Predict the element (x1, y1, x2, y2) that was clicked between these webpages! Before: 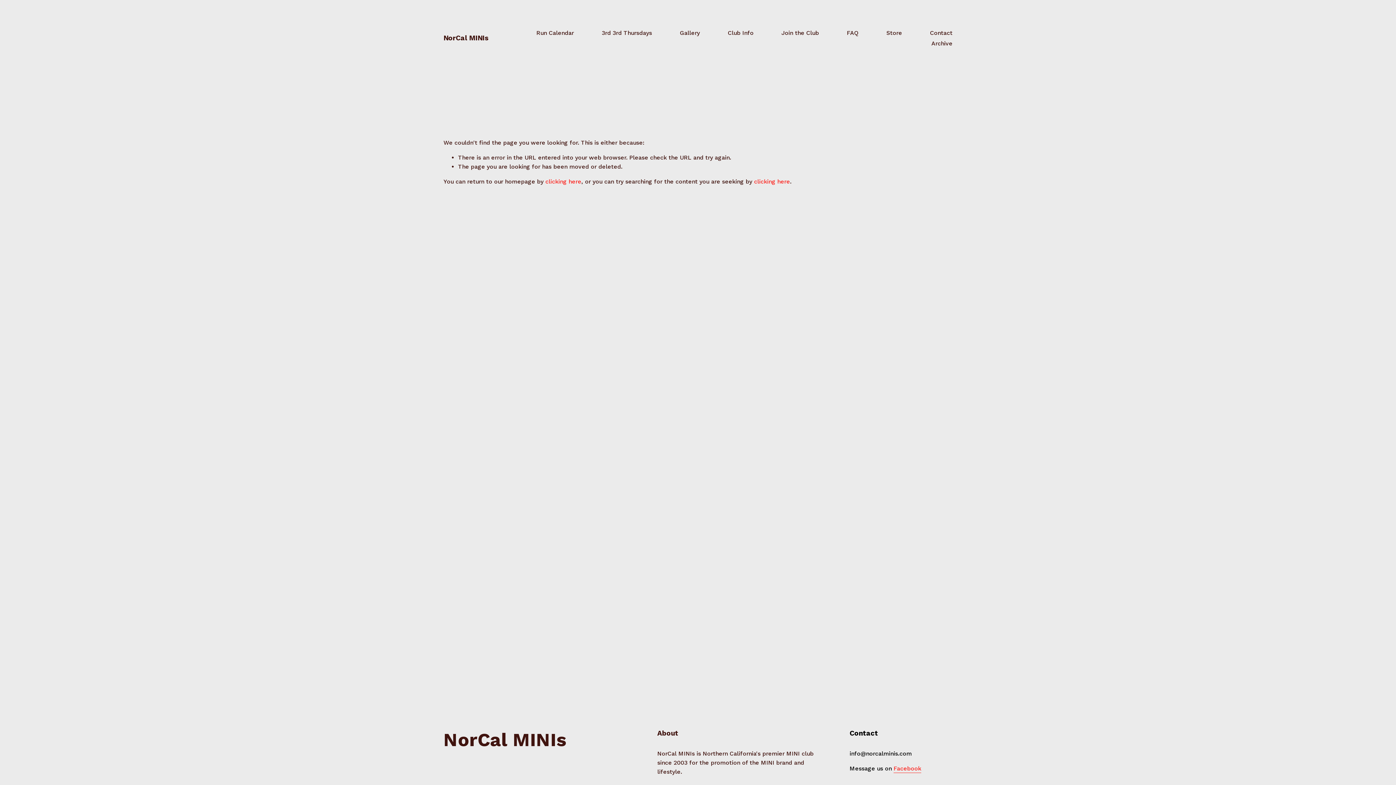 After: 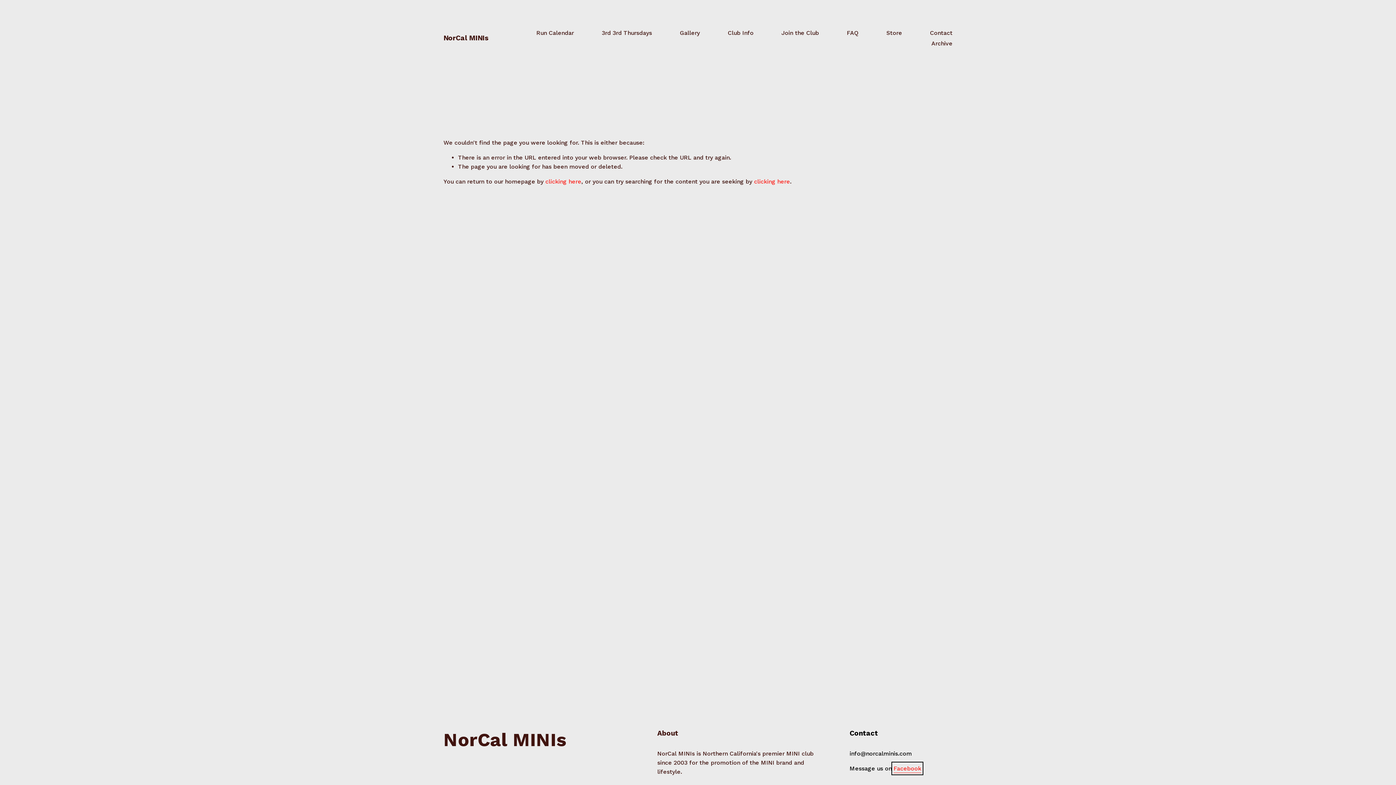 Action: bbox: (893, 764, 921, 773) label: Facebook